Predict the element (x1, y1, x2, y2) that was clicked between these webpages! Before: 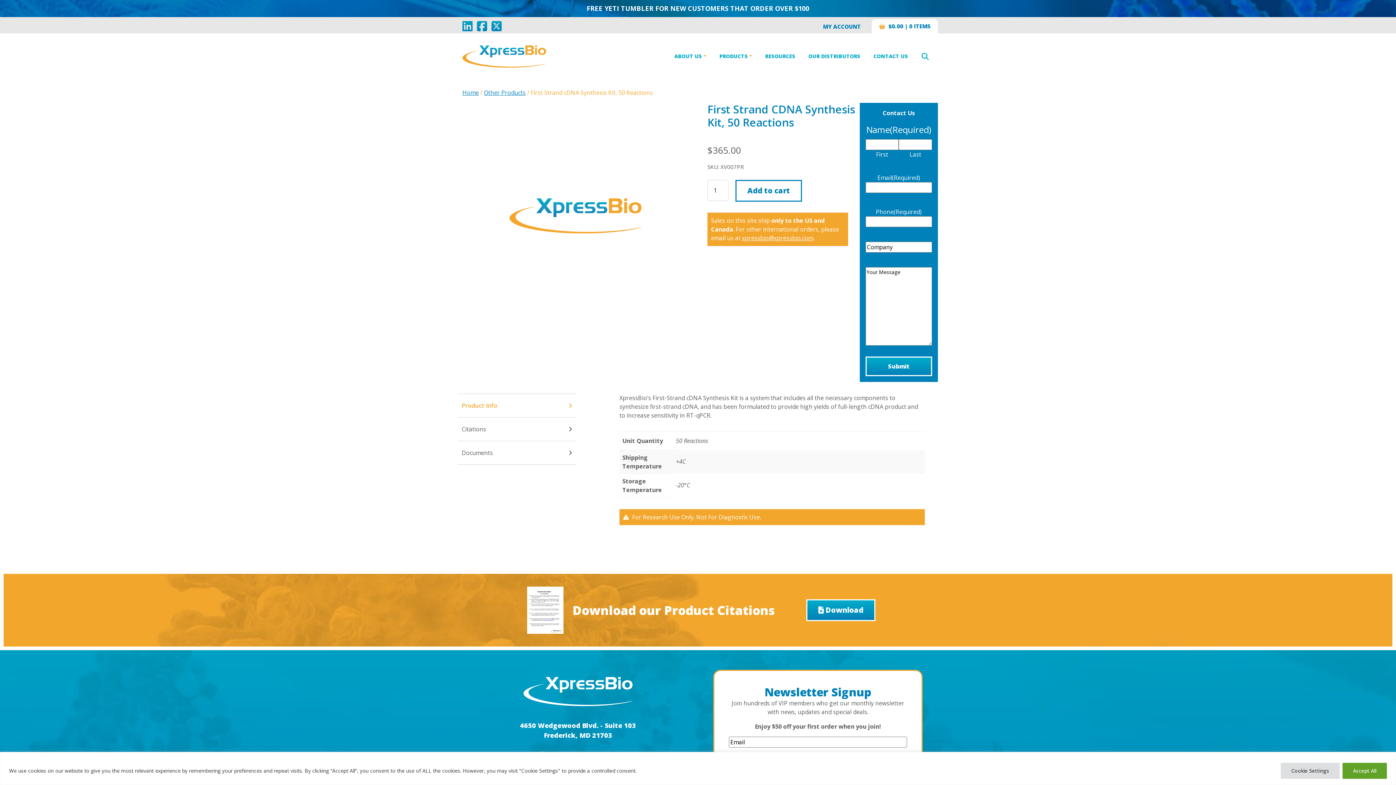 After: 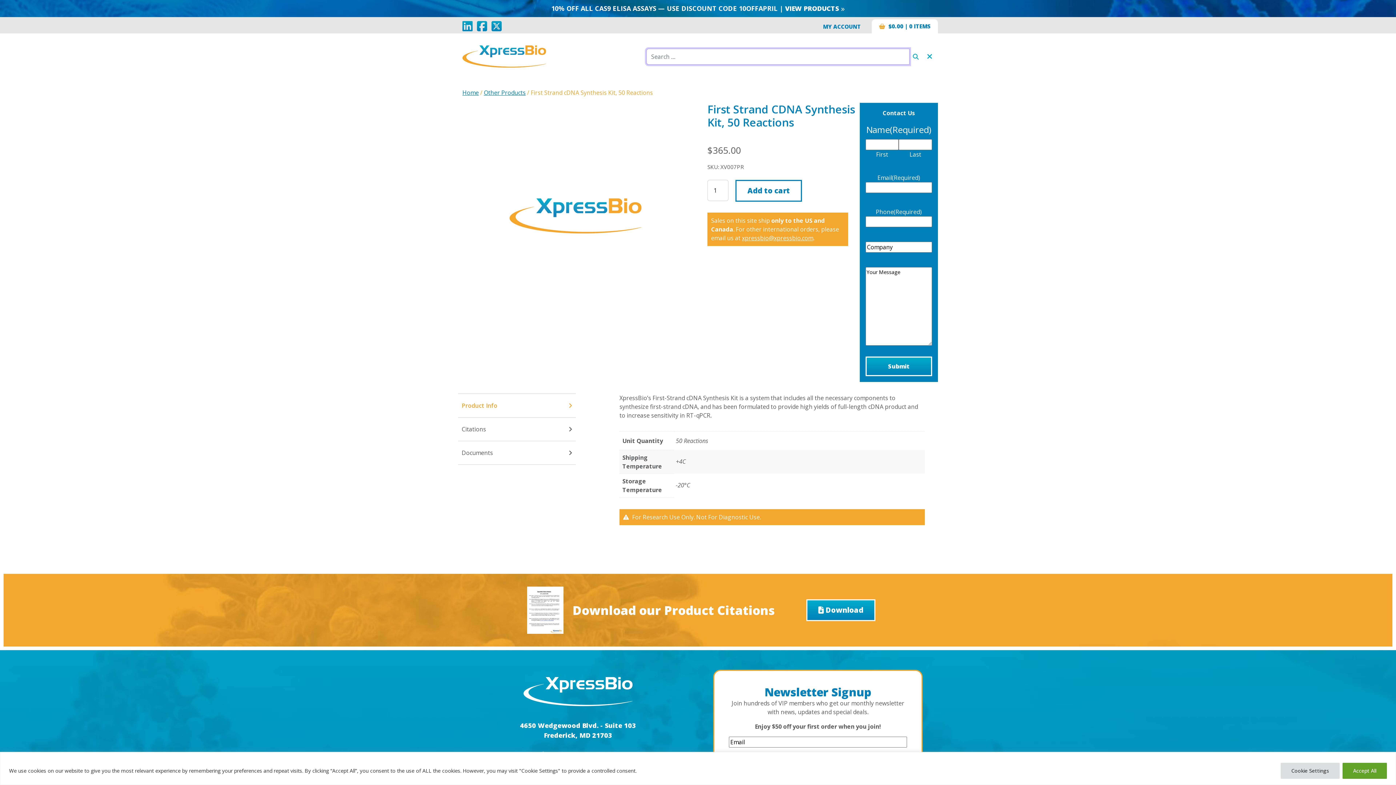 Action: label: Open search form bbox: (917, 51, 933, 62)